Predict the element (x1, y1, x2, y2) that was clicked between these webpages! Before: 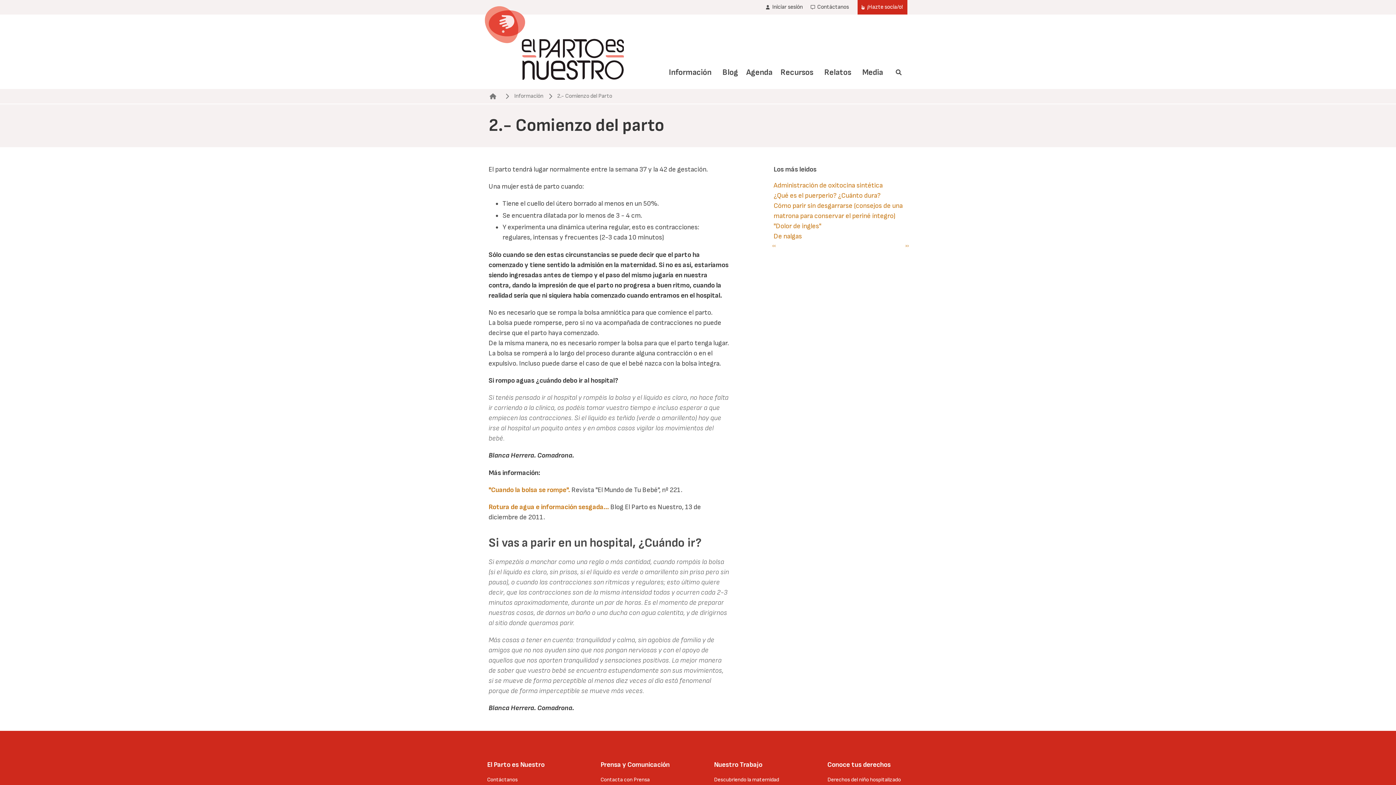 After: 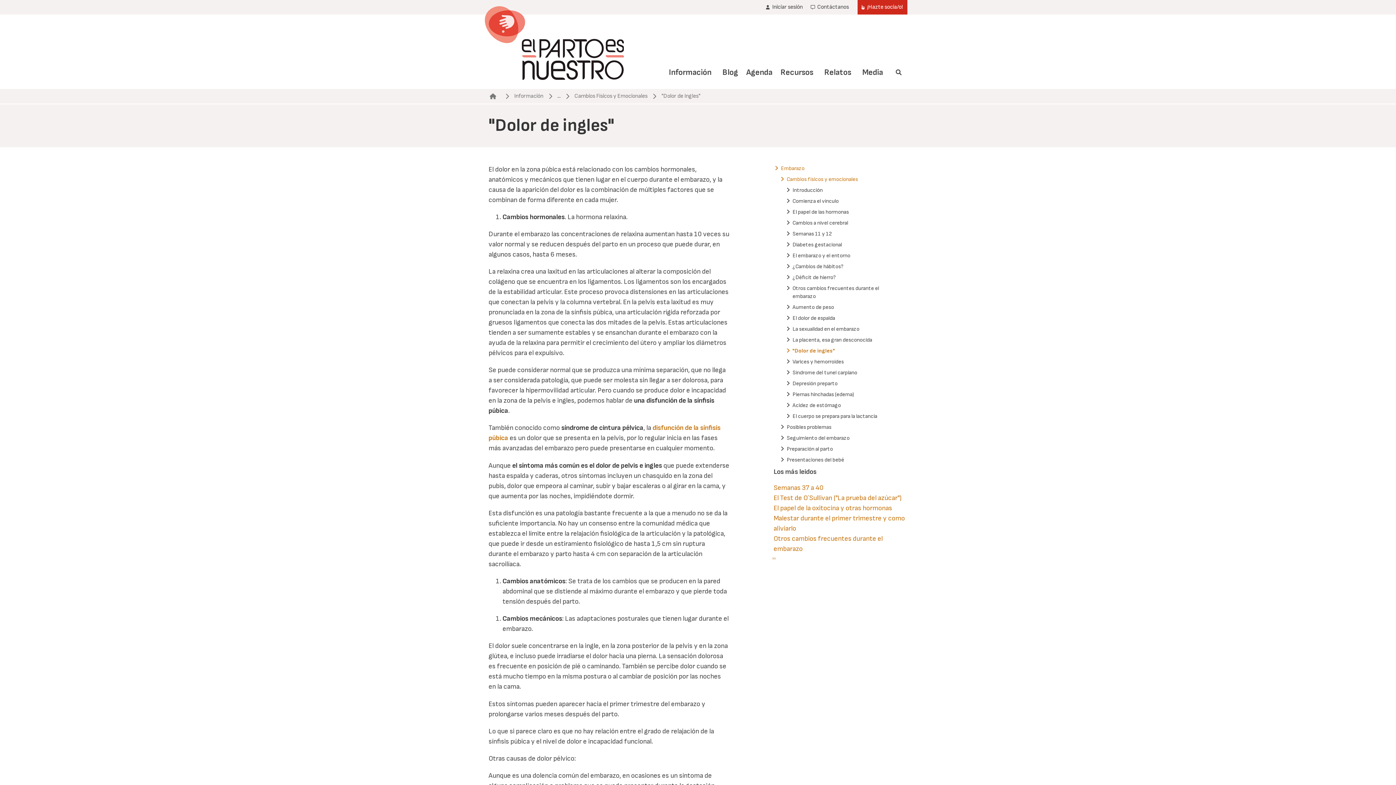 Action: bbox: (773, 222, 821, 230) label: "Dolor de ingles"